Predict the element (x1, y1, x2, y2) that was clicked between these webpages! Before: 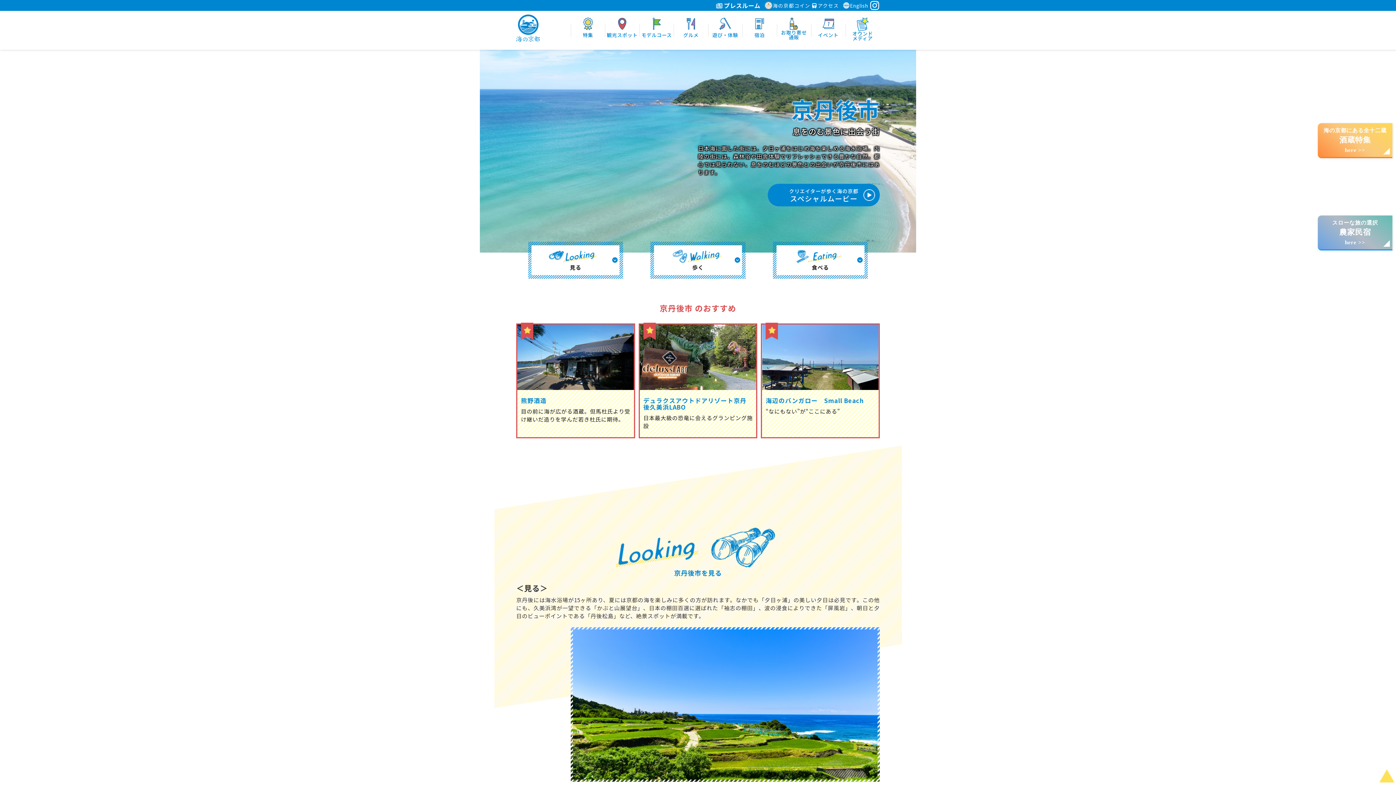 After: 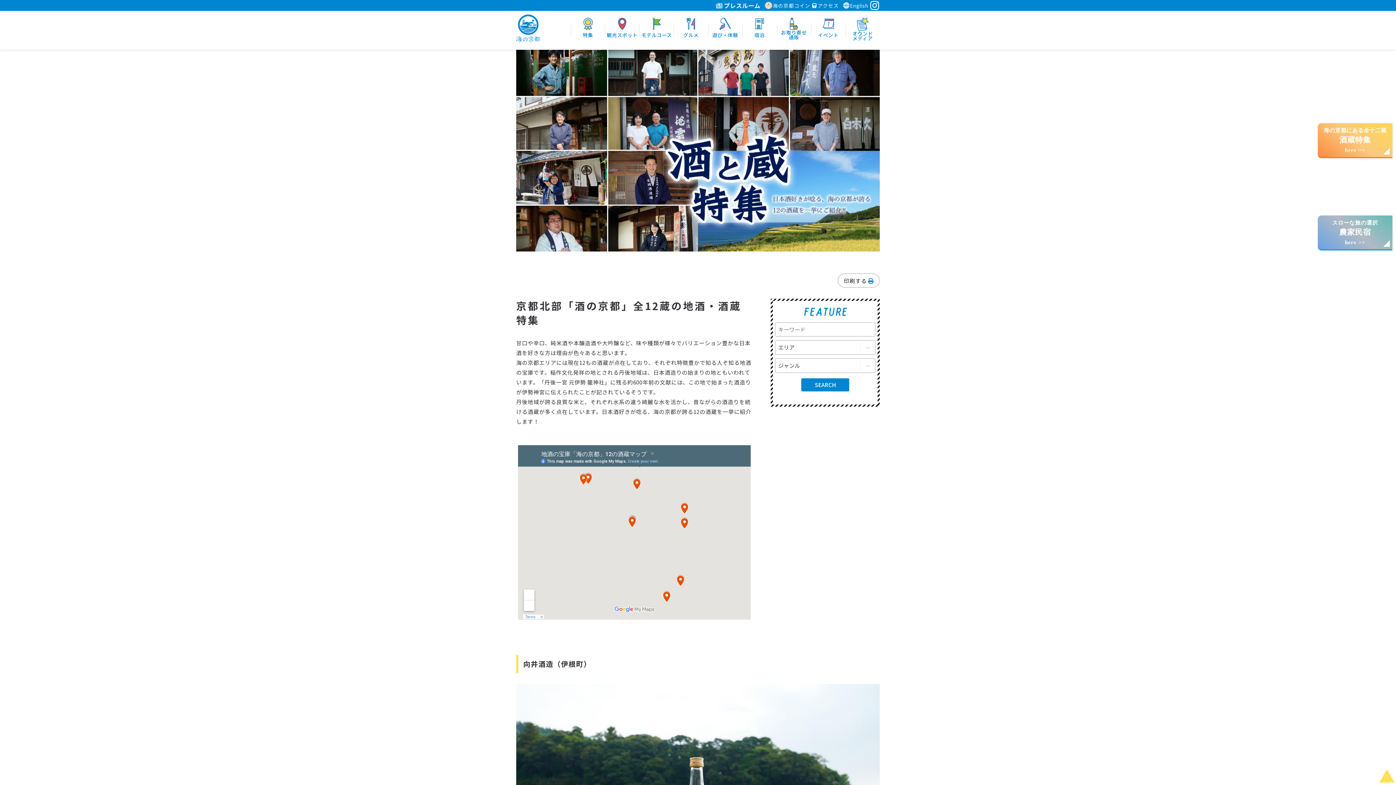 Action: bbox: (1323, 127, 1386, 153) label: 海の京都にある全十二蔵
酒蔵特集
here >>